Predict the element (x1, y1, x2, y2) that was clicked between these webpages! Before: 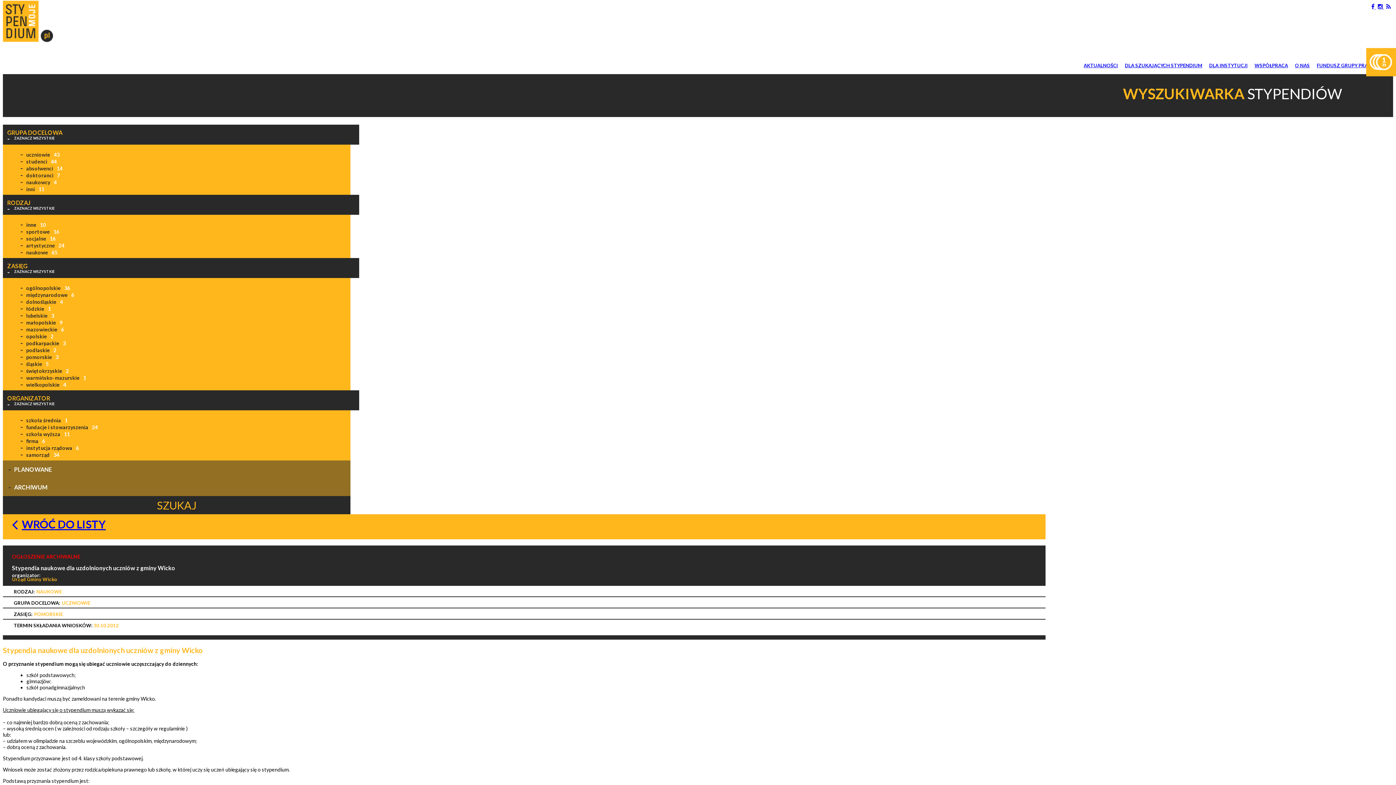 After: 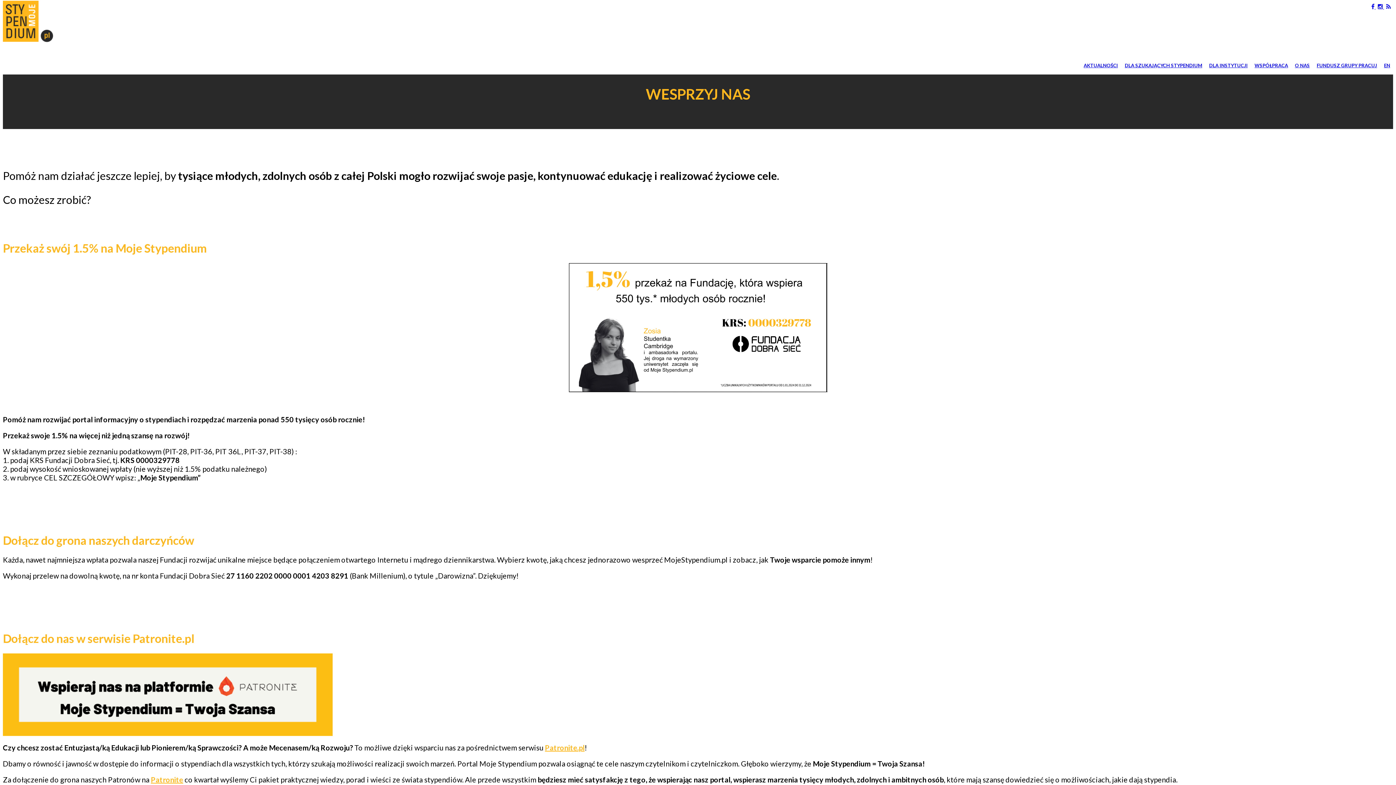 Action: bbox: (1366, 48, 1396, 76)